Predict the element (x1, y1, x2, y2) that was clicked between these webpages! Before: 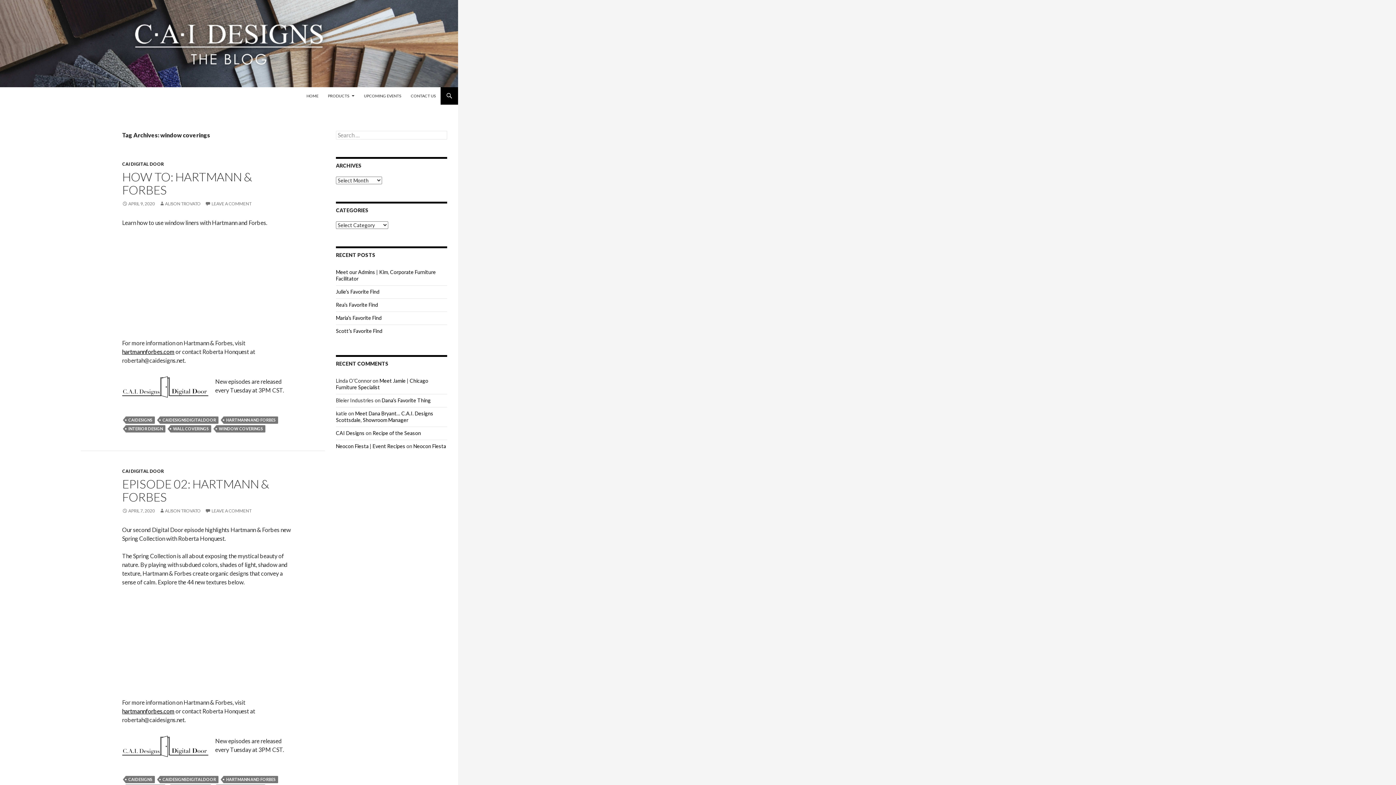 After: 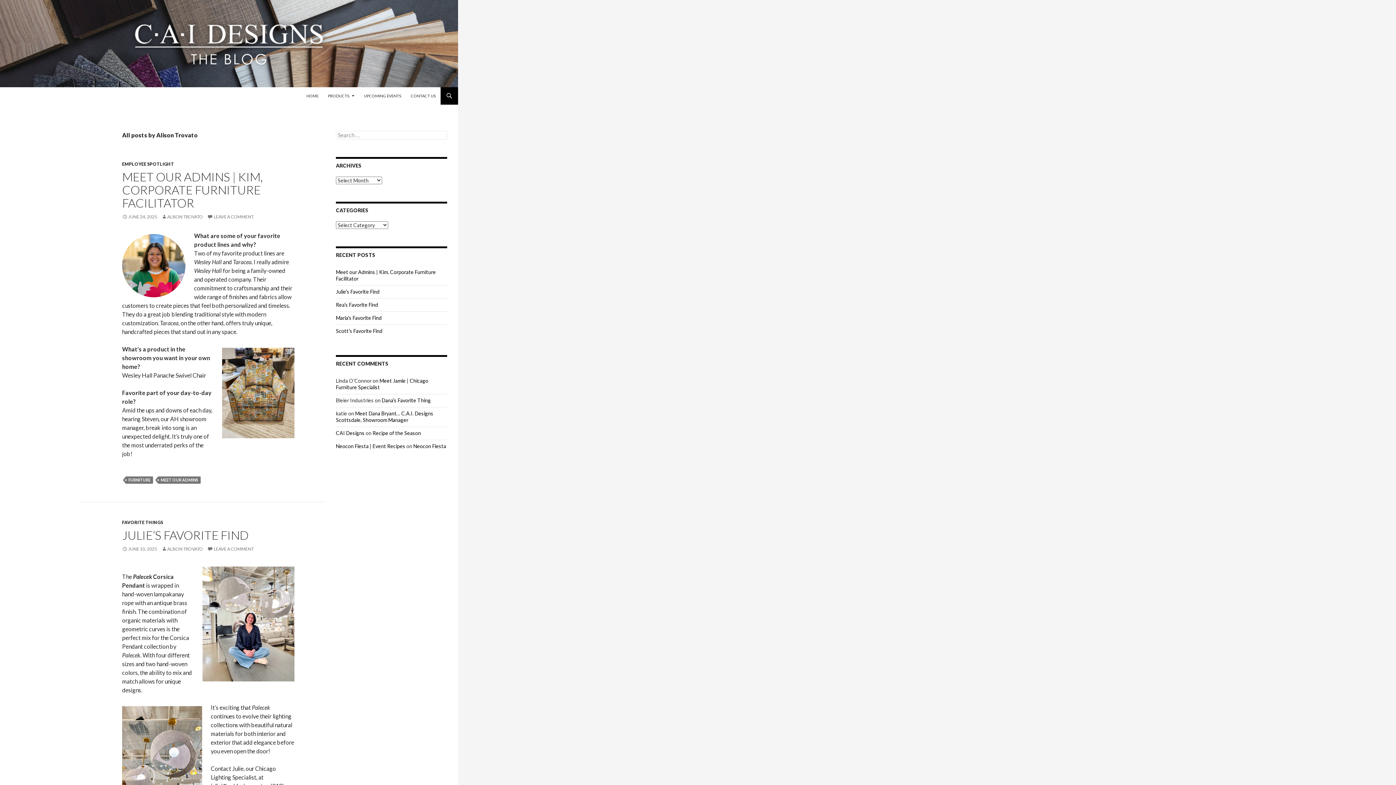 Action: label: ALISON TROVATO bbox: (159, 508, 200, 513)